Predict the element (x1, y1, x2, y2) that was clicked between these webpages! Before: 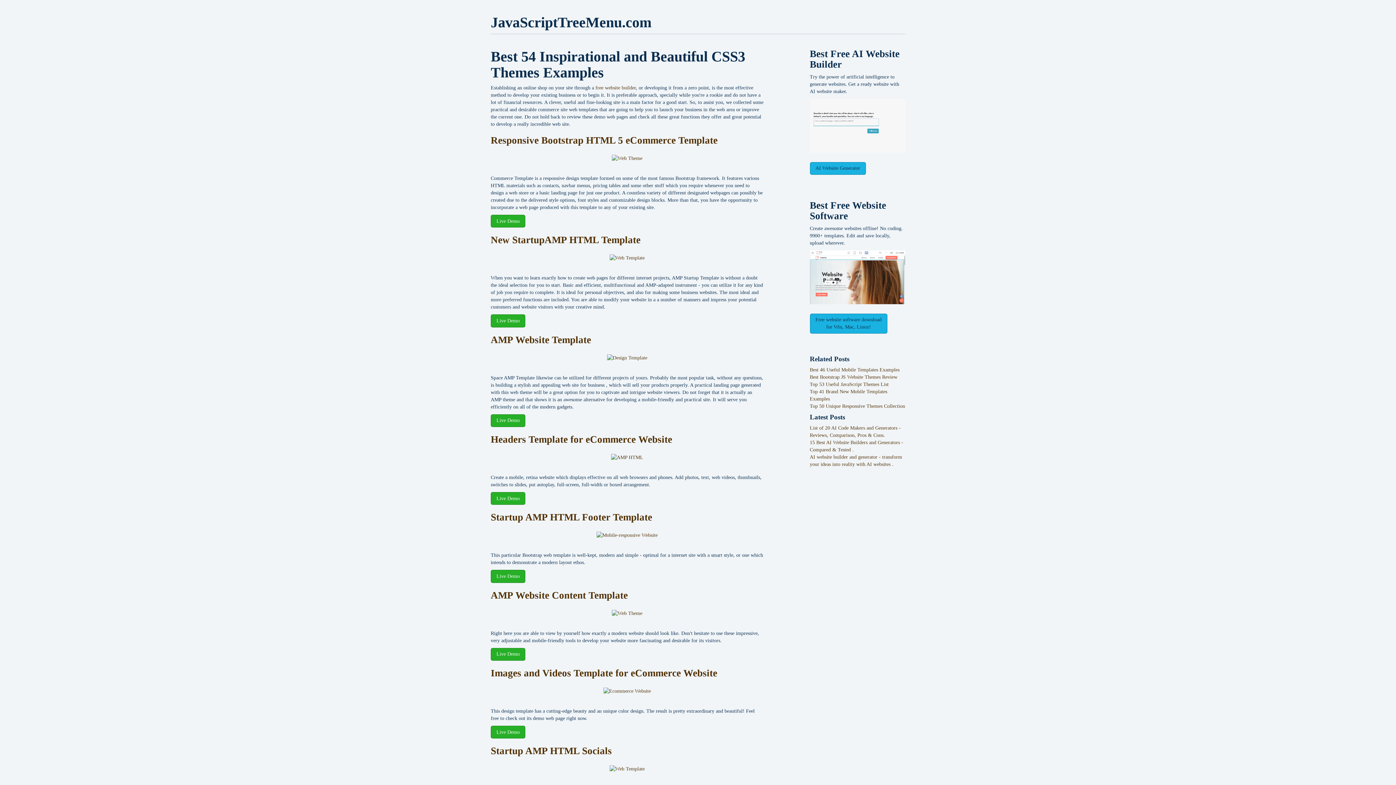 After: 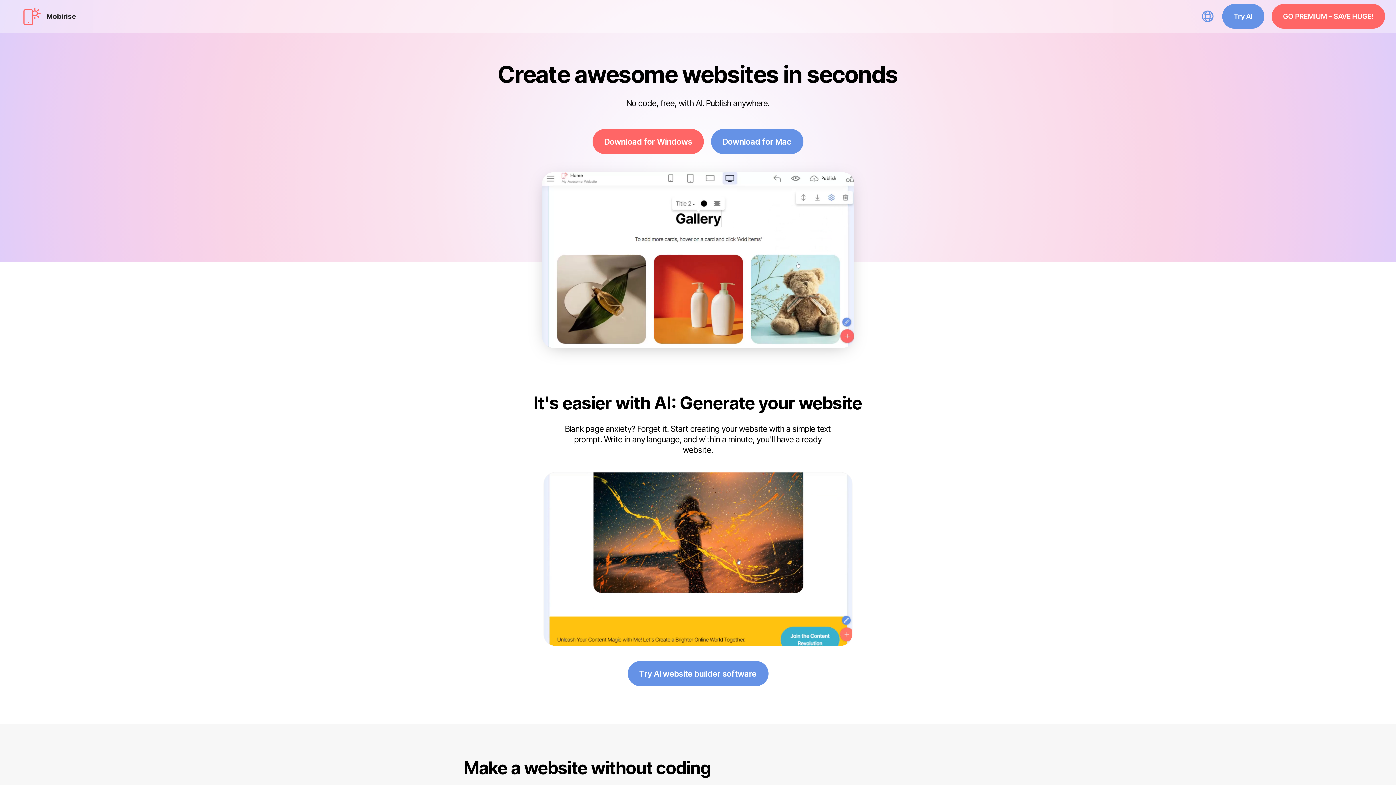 Action: label: Website Software bbox: (810, 199, 886, 221)